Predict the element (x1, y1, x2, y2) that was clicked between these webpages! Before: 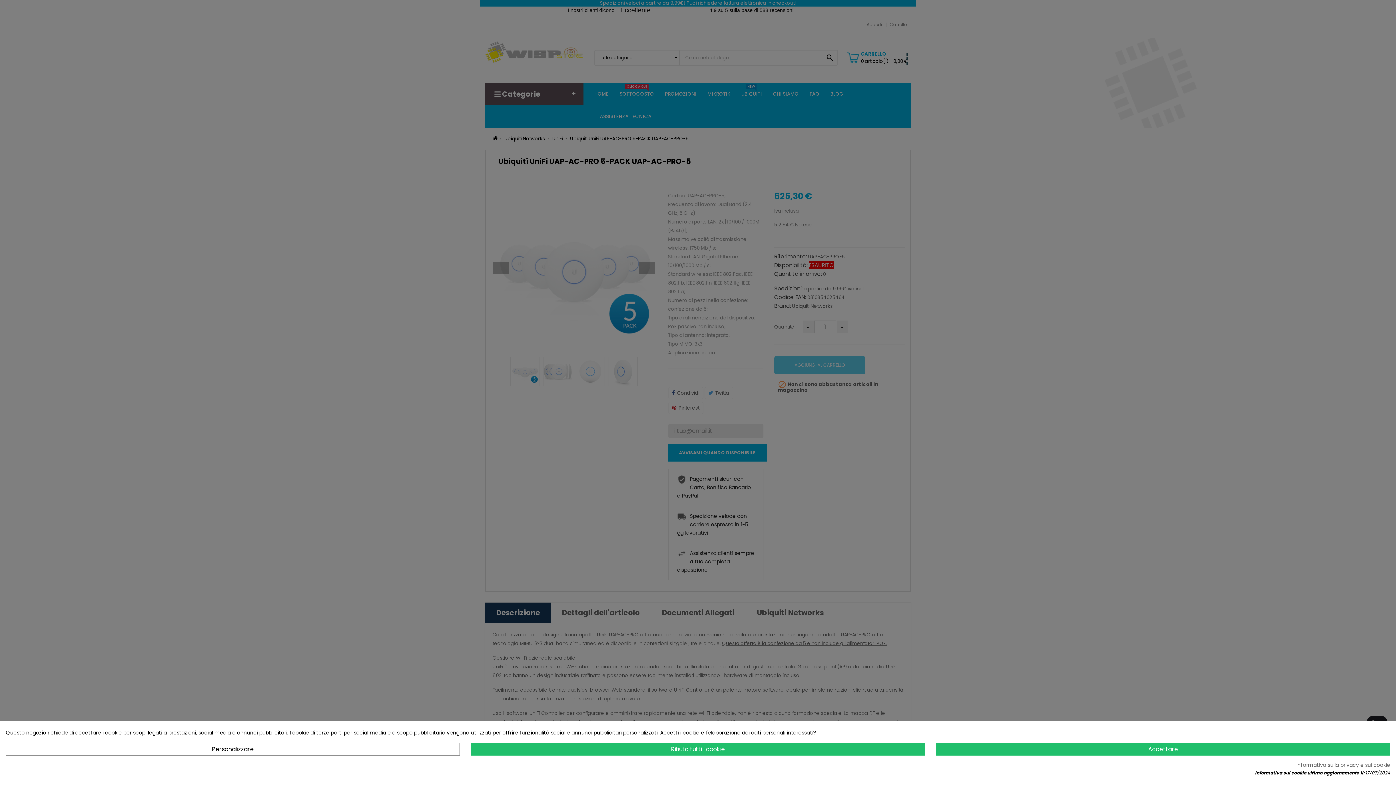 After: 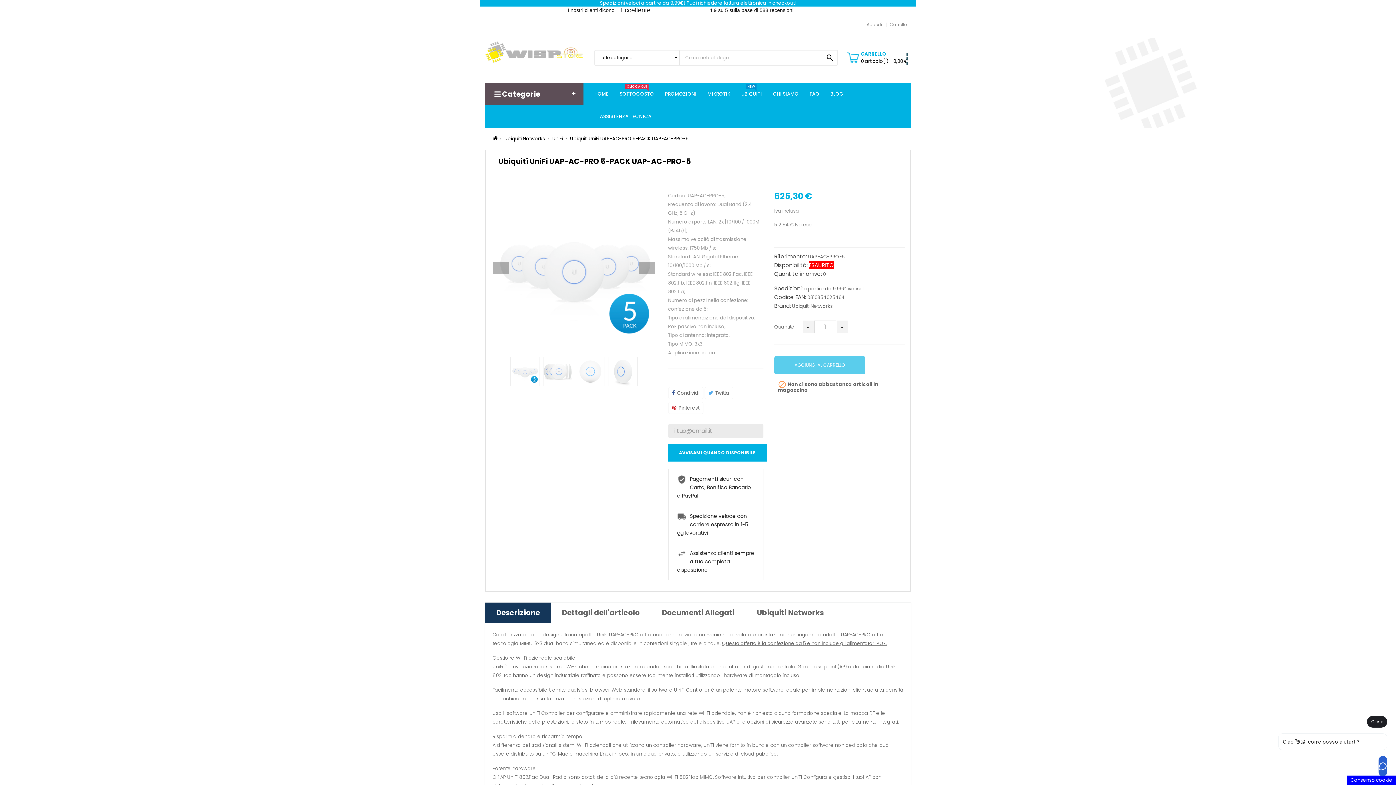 Action: bbox: (471, 743, 925, 756) label: Rifiuta tutti i cookie